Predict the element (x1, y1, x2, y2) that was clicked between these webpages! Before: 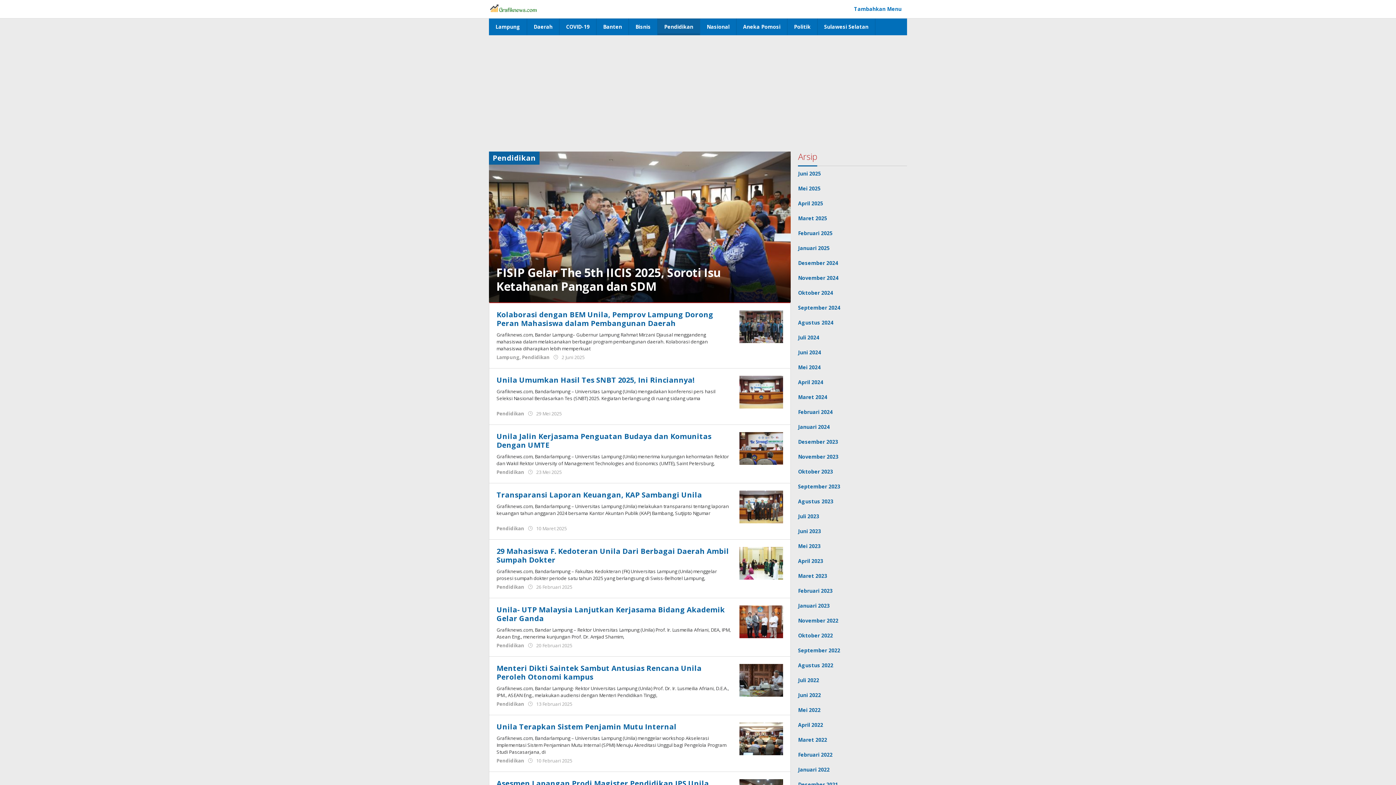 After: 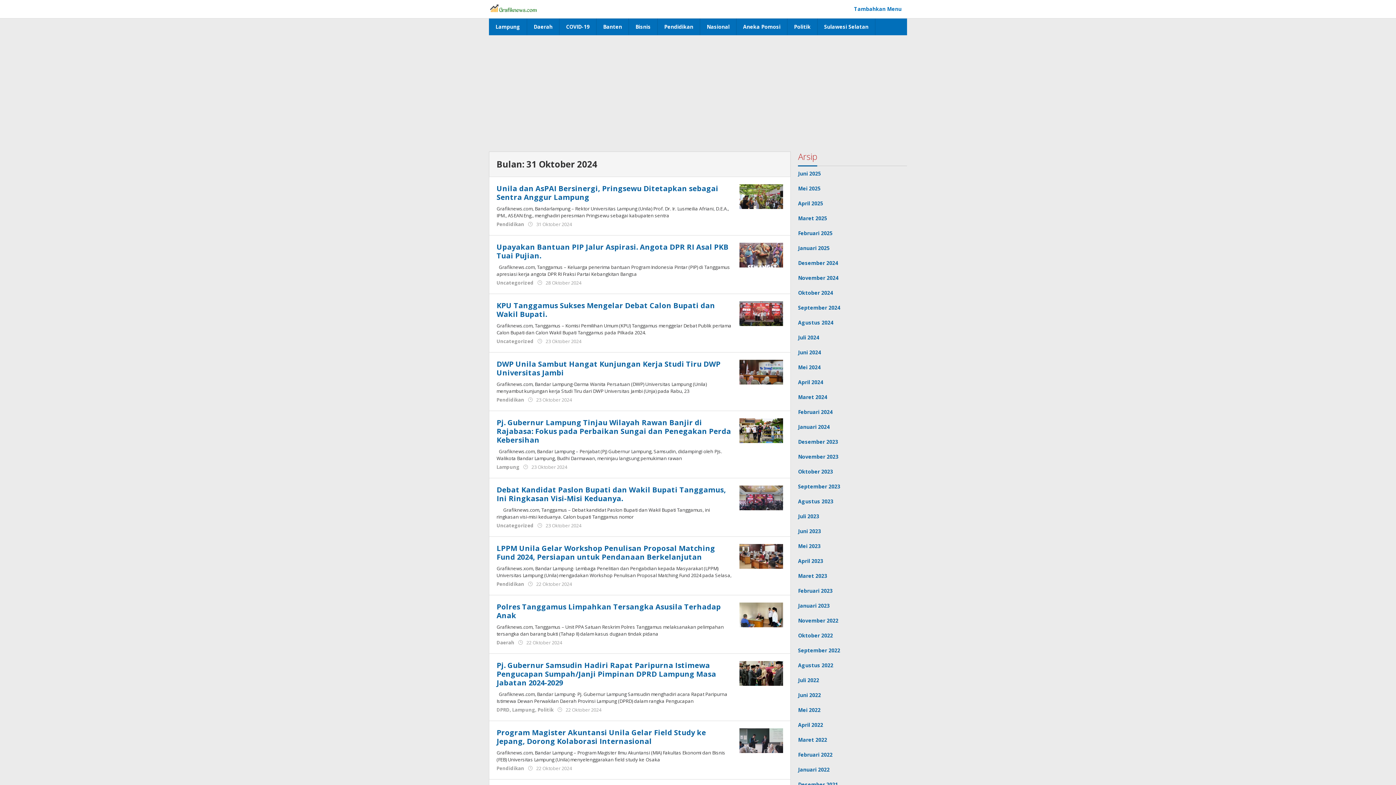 Action: label: Oktober 2024 bbox: (798, 289, 833, 296)